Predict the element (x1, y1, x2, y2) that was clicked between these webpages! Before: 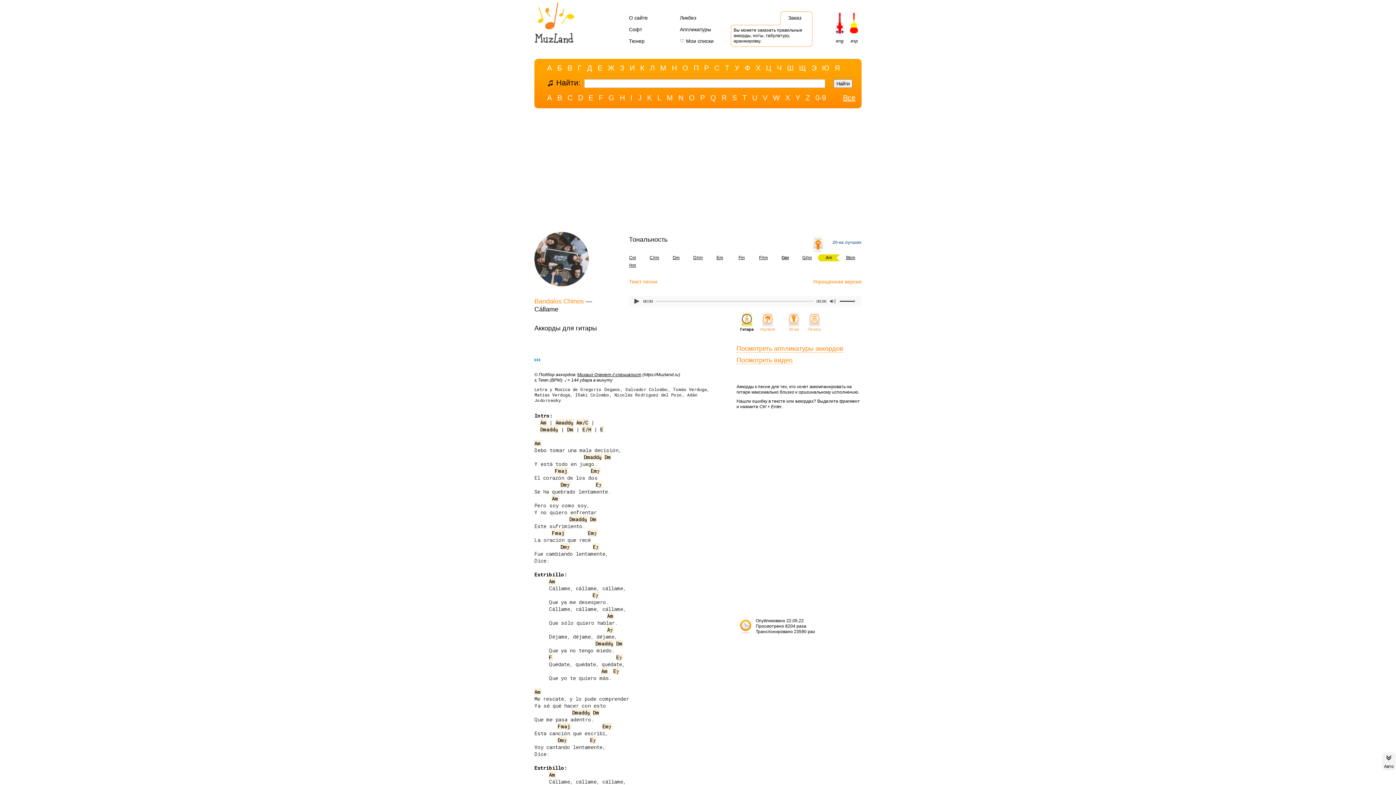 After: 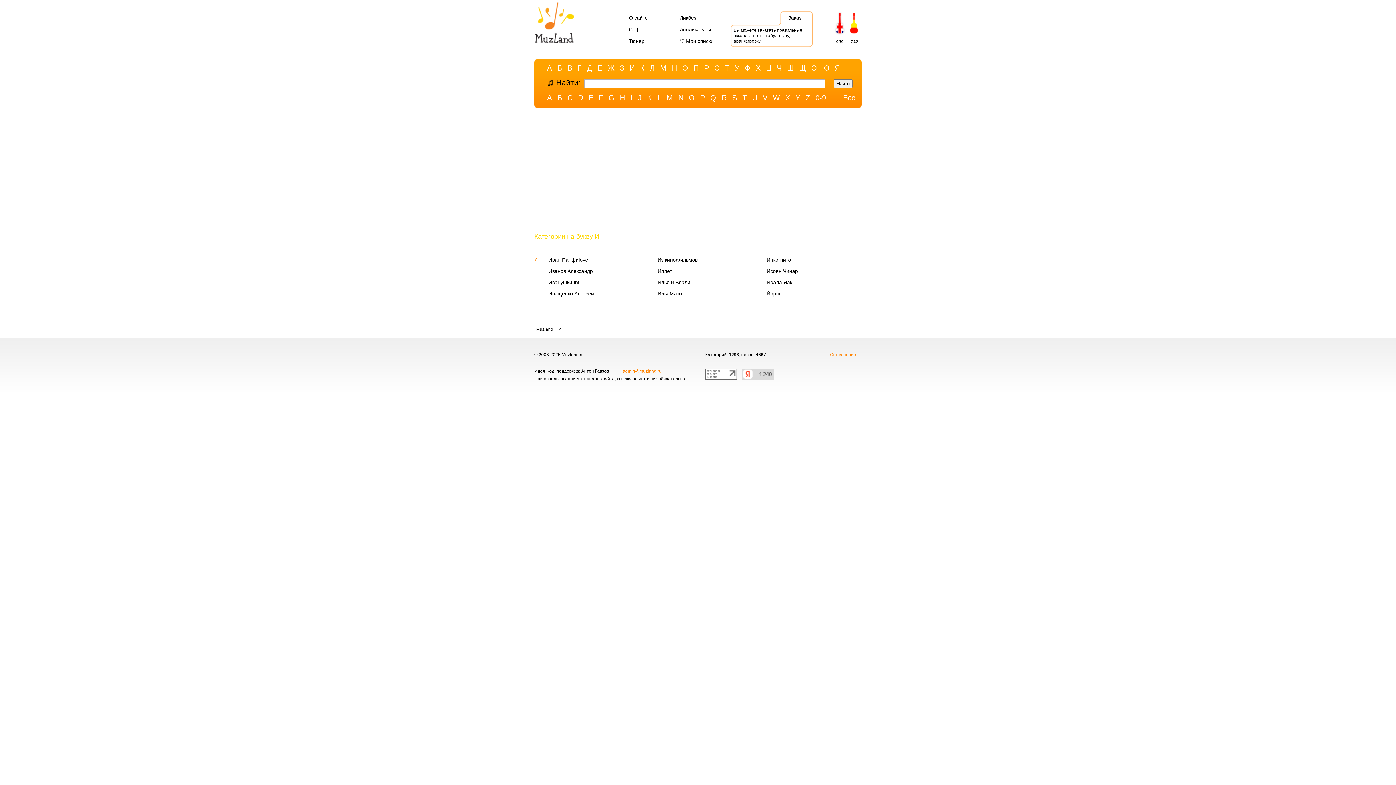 Action: bbox: (629, 63, 634, 72) label: И